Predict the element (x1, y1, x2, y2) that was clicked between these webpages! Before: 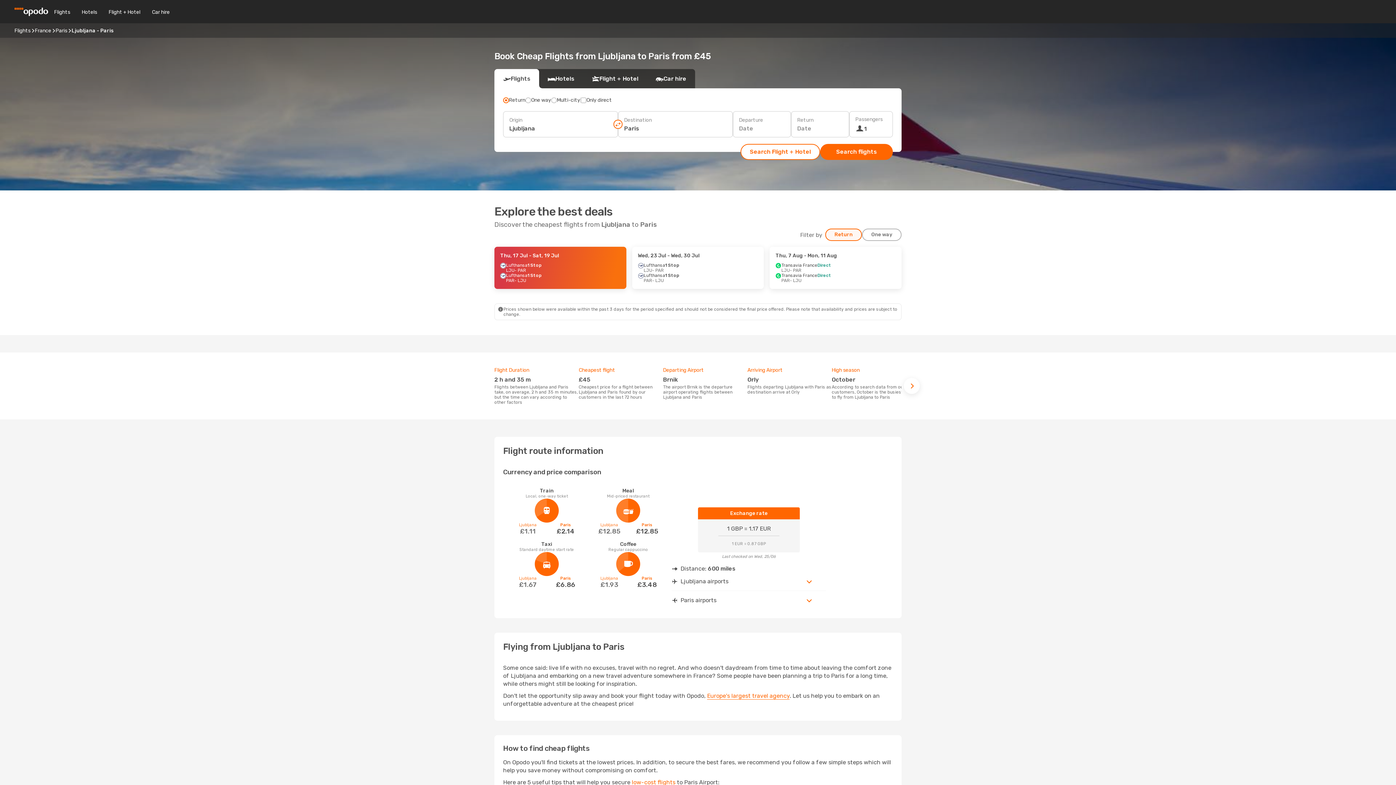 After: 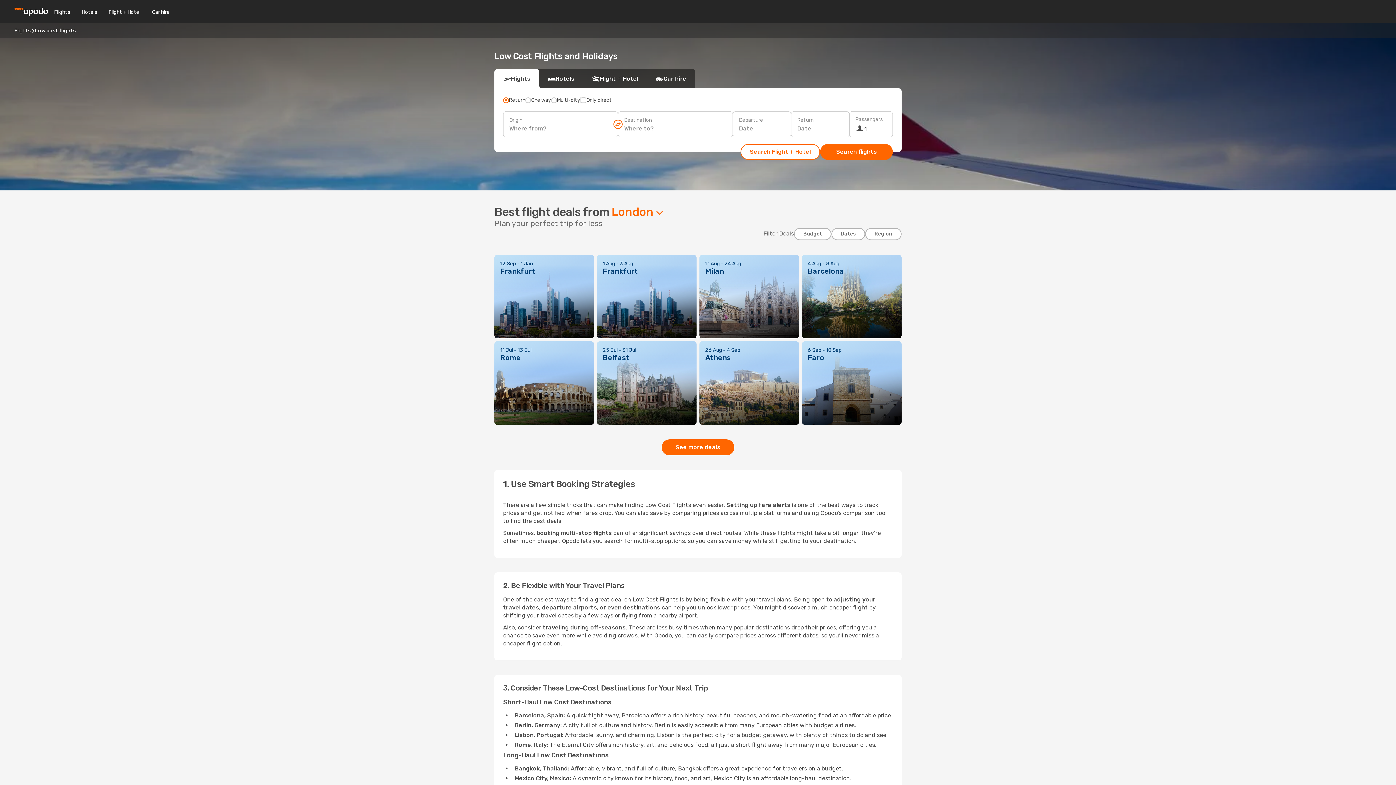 Action: bbox: (632, 779, 675, 786) label: low-cost flights